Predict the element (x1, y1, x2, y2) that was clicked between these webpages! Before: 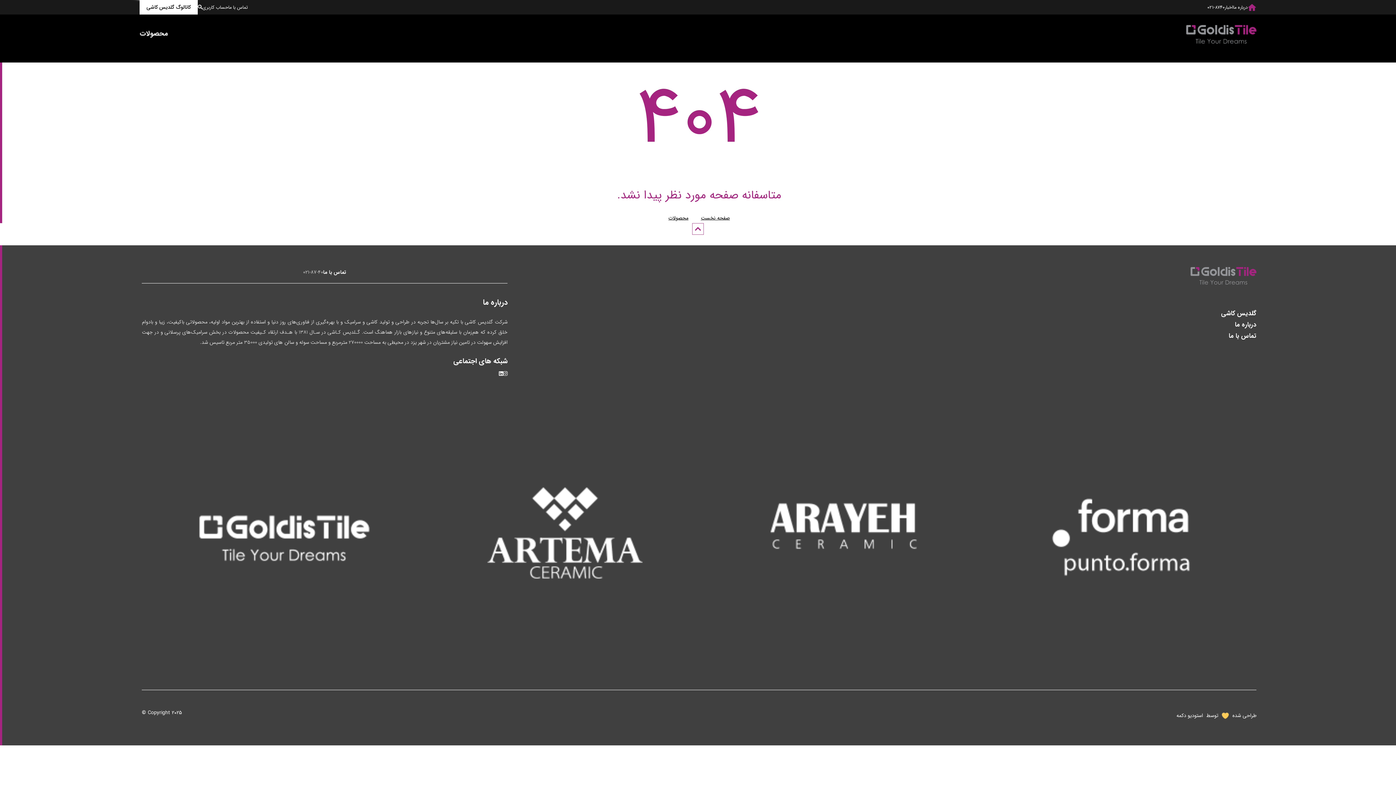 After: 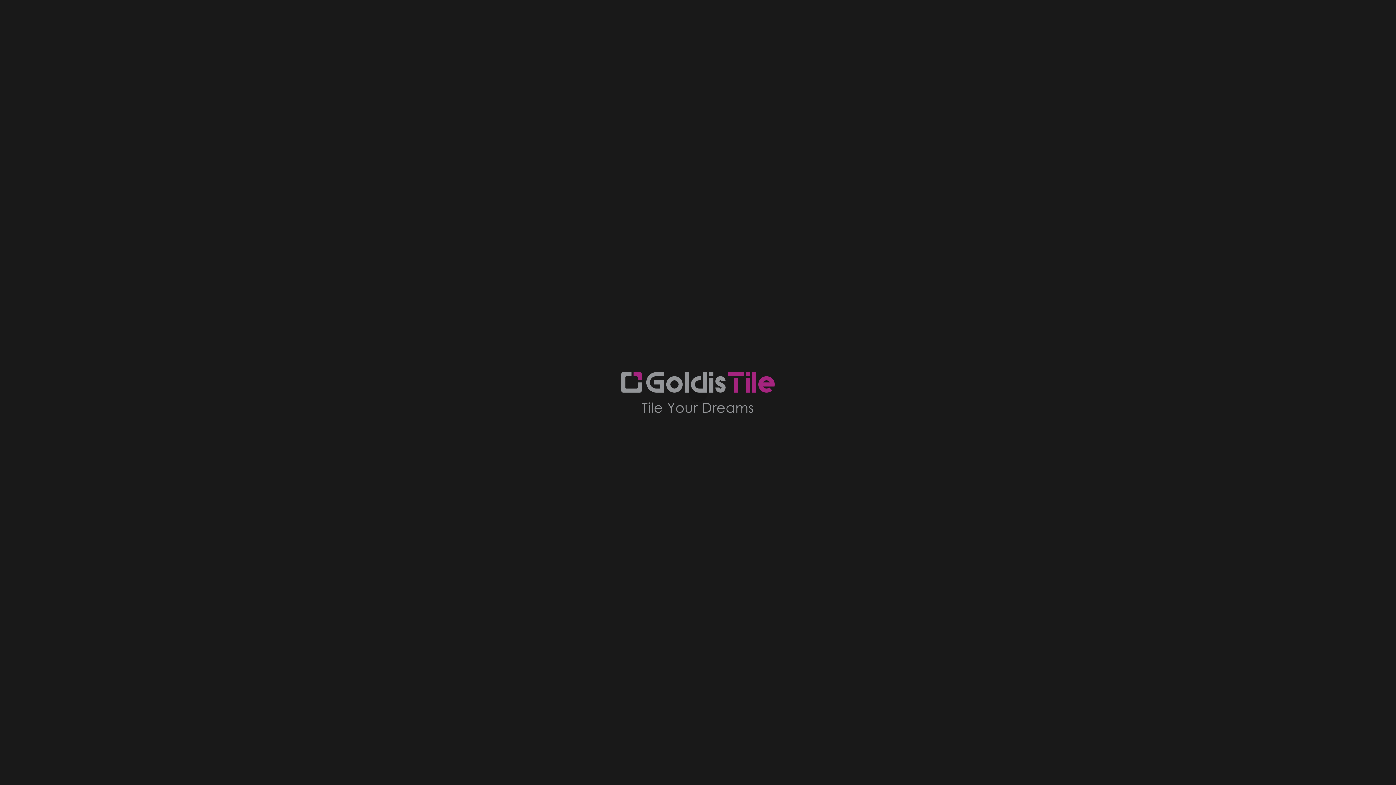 Action: bbox: (1186, 25, 1256, 43)